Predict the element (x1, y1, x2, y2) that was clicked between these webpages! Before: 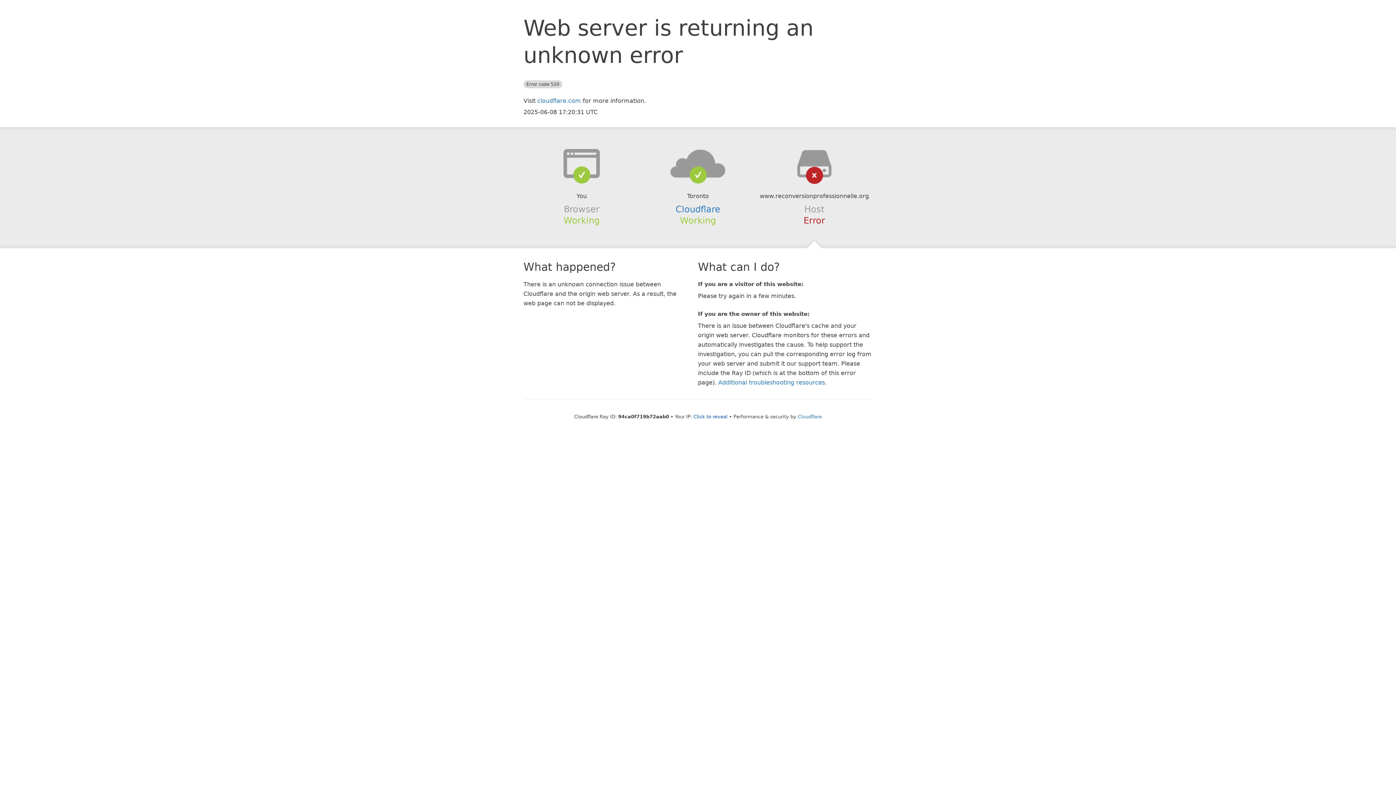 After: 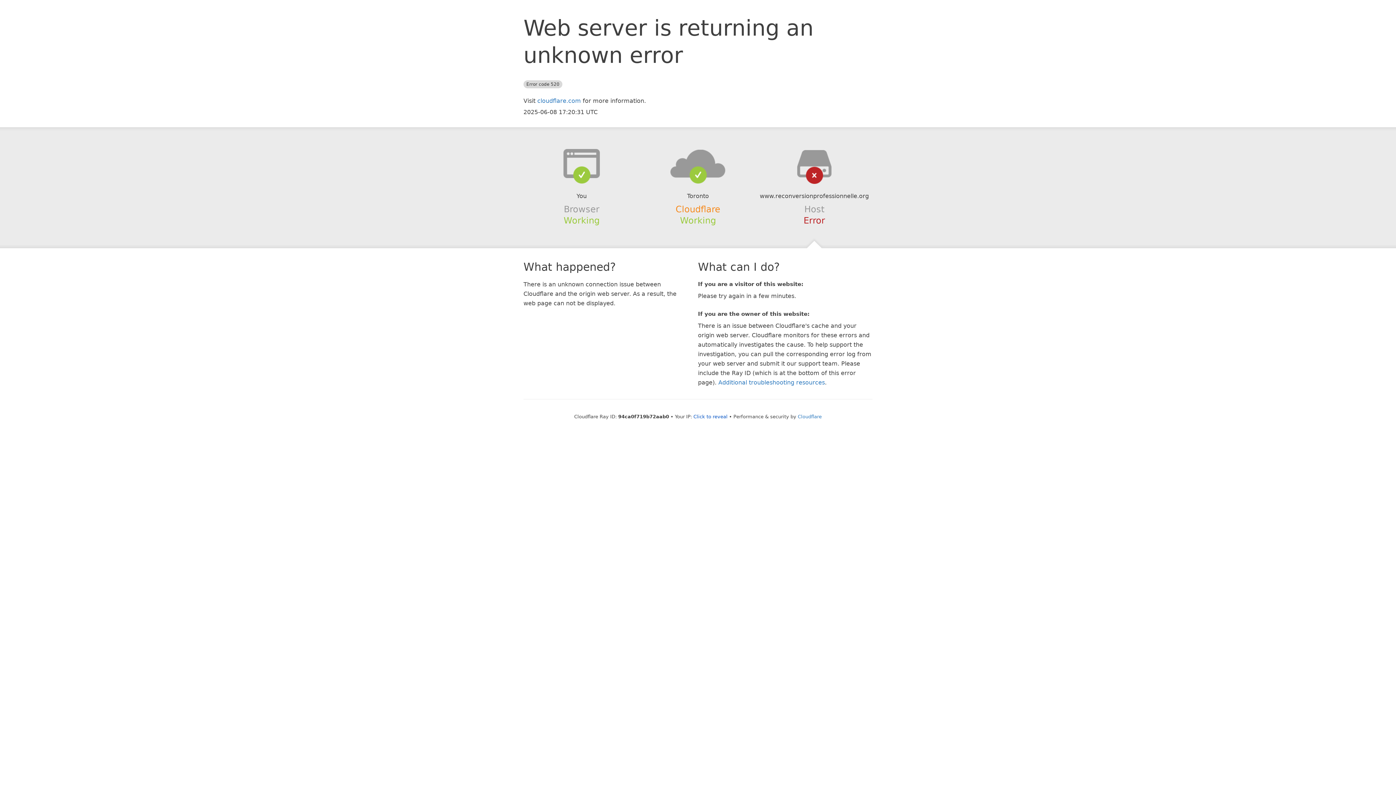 Action: bbox: (675, 204, 720, 214) label: Cloudflare